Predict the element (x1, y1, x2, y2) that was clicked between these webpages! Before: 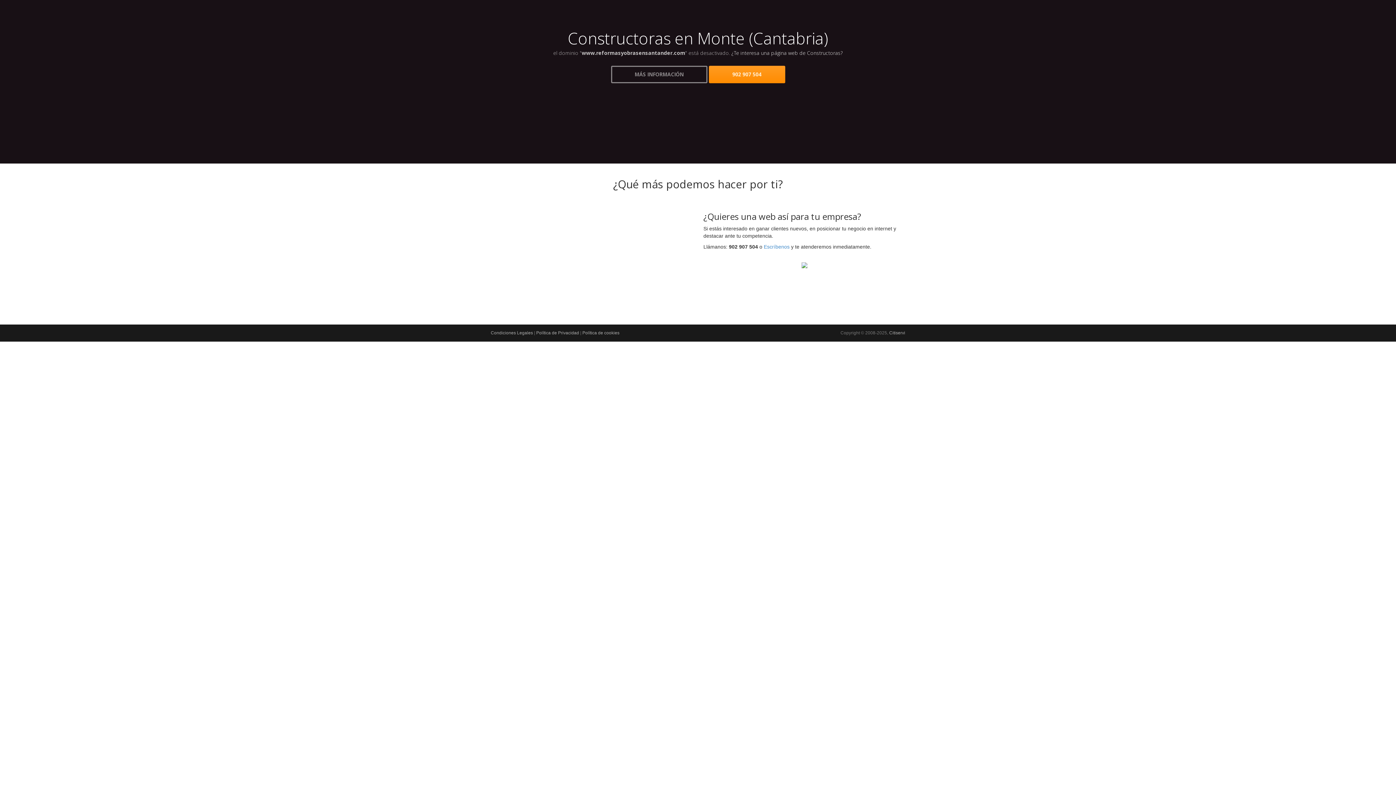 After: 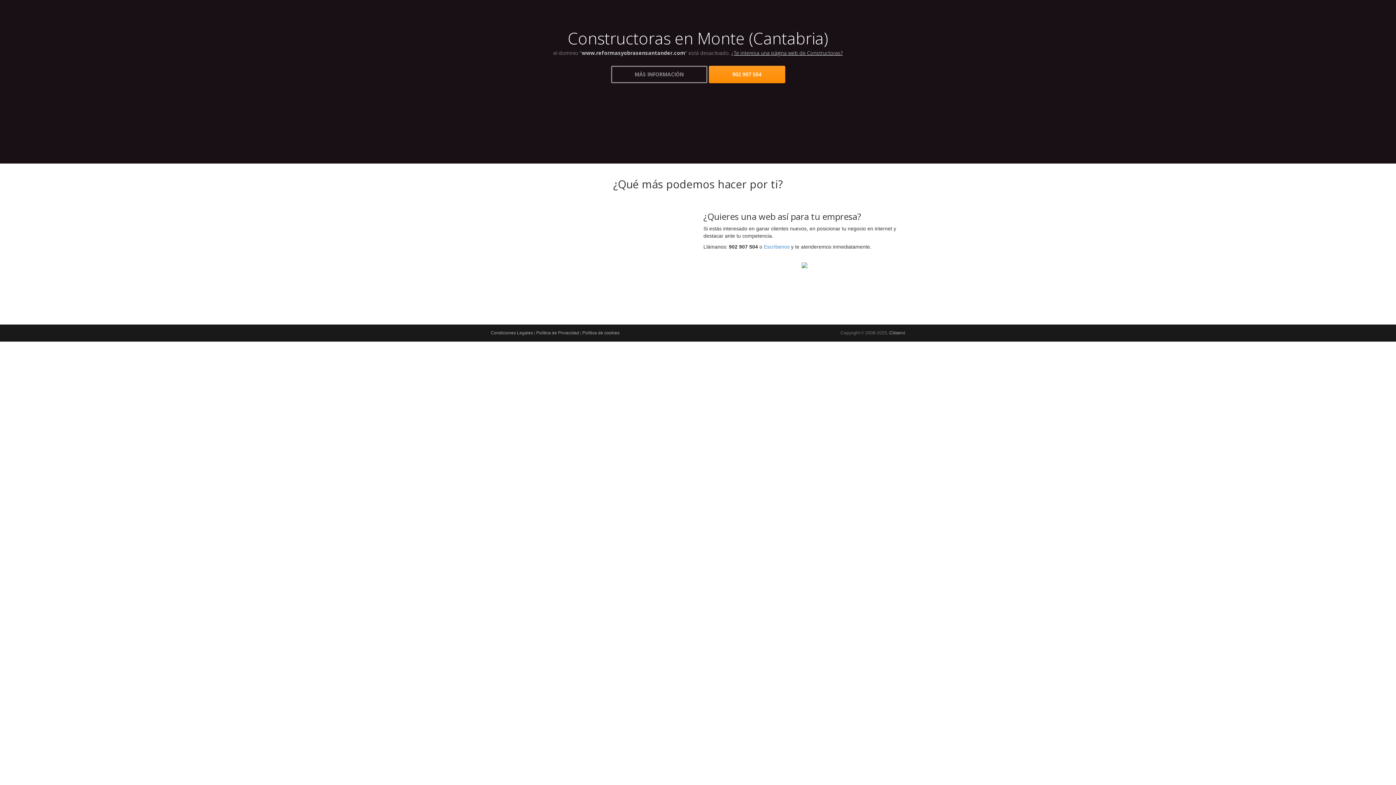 Action: bbox: (731, 49, 842, 56) label: ¿Te interesa una página web de Constructoras?